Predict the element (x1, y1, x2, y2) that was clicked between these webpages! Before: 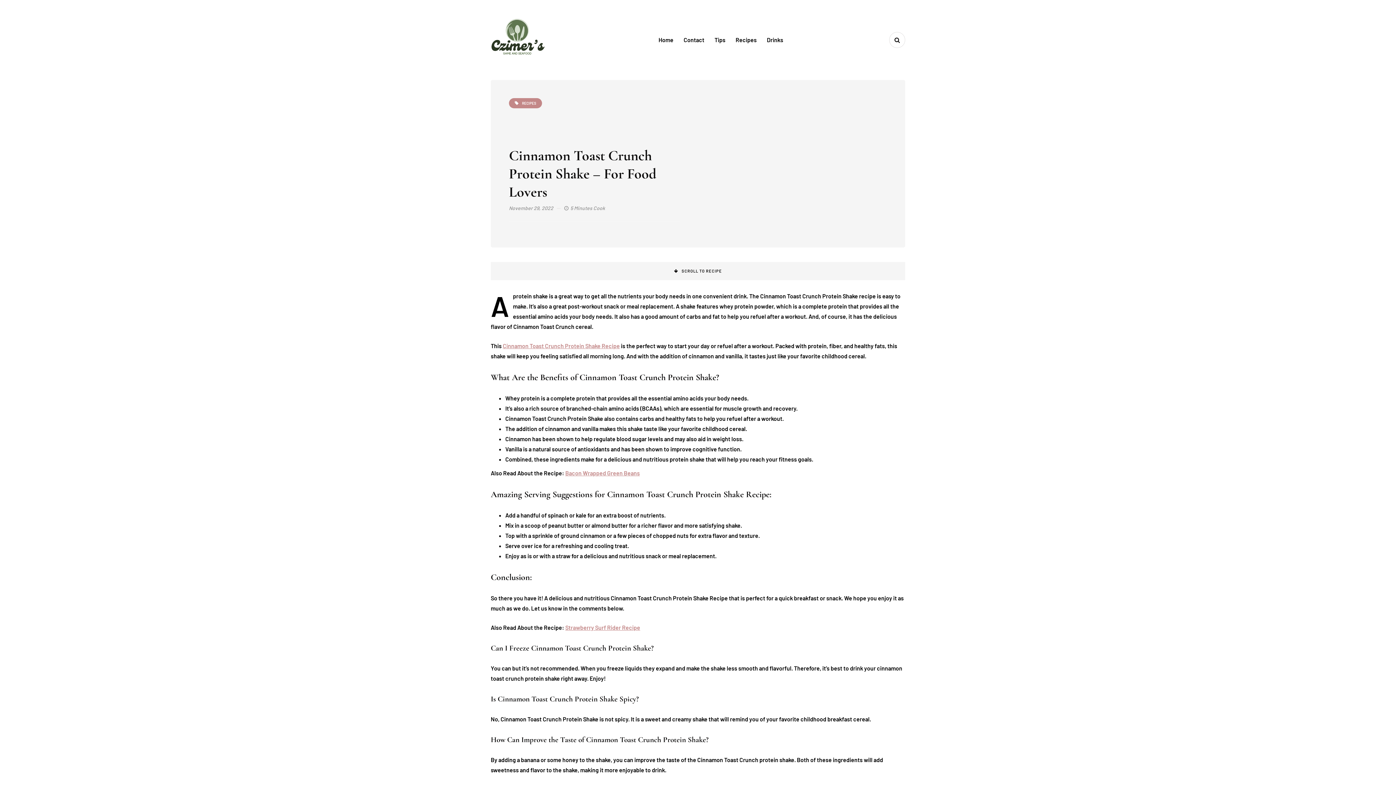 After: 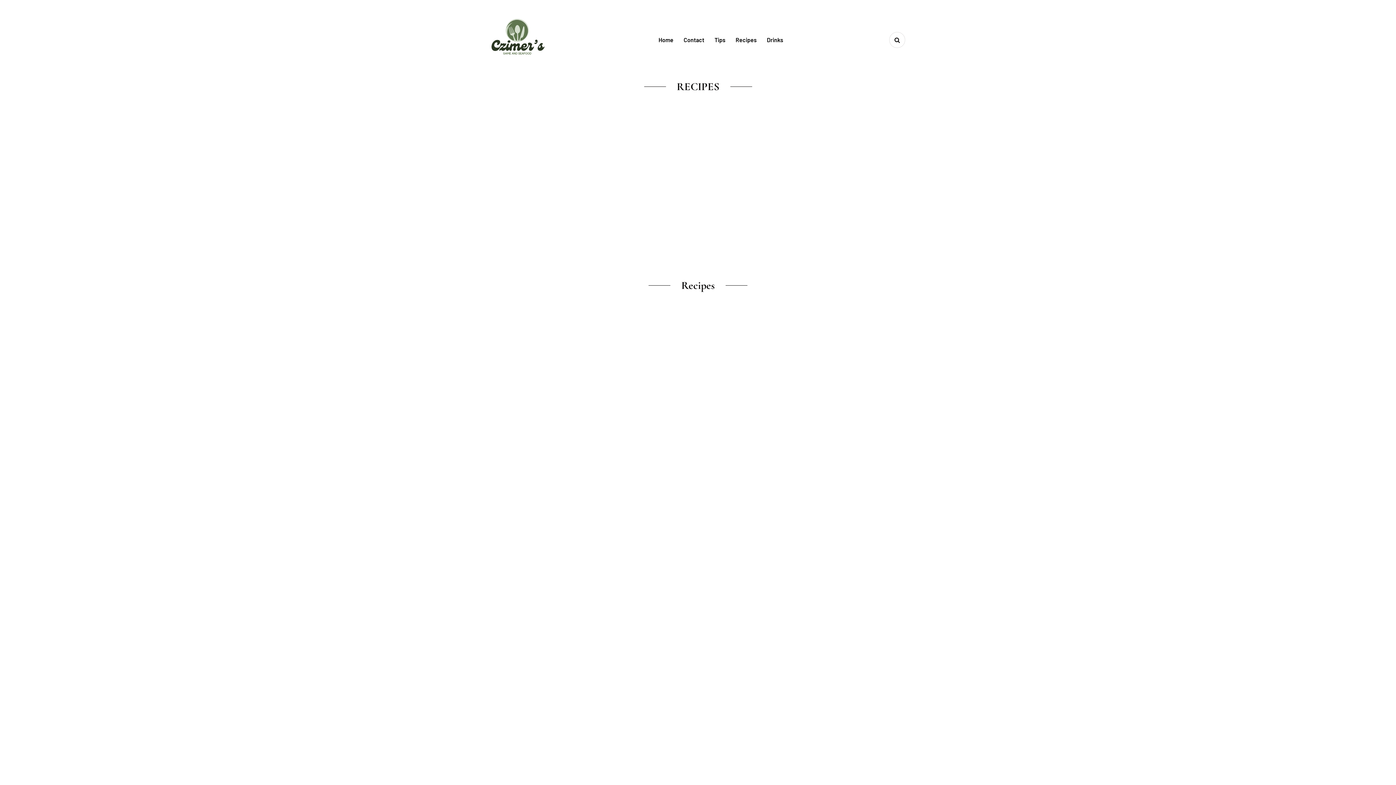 Action: bbox: (490, 35, 545, 42)